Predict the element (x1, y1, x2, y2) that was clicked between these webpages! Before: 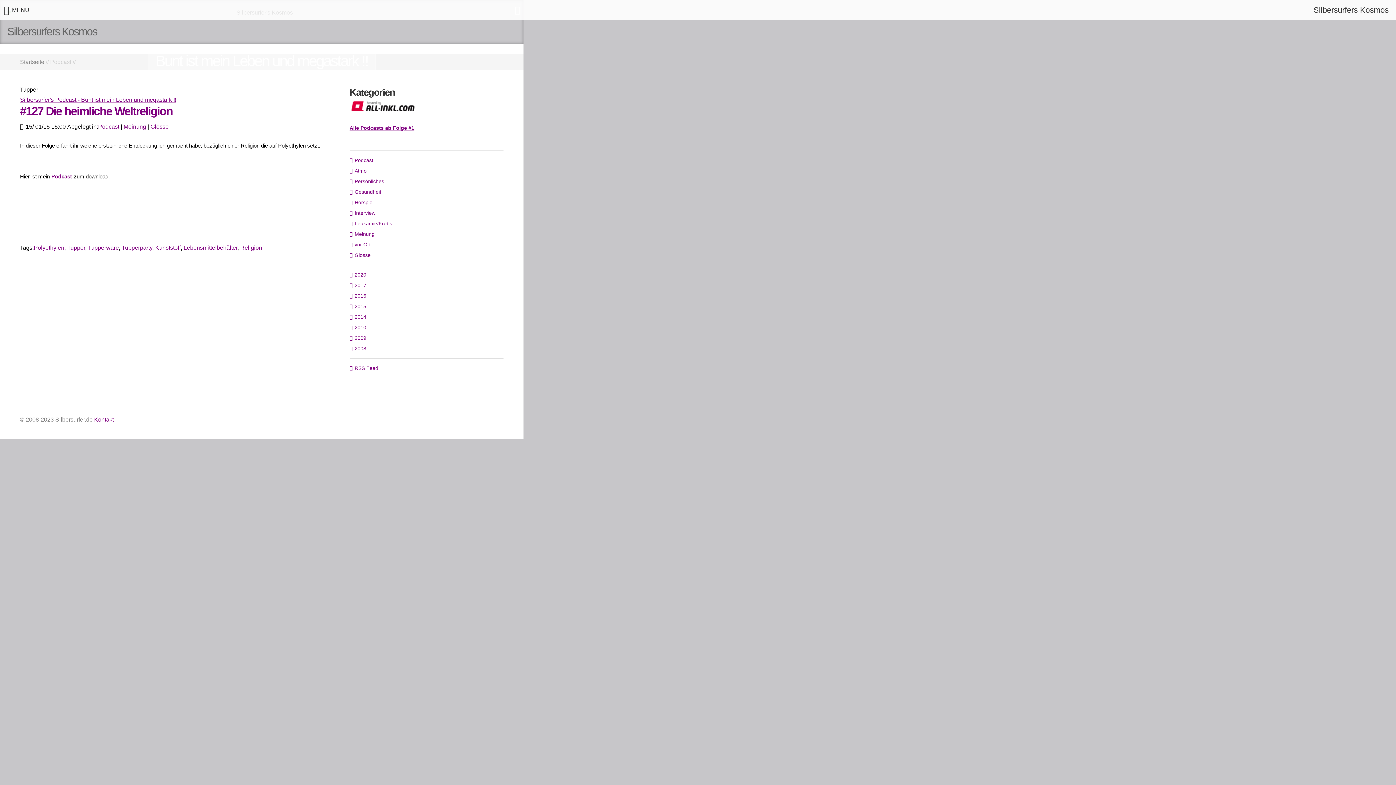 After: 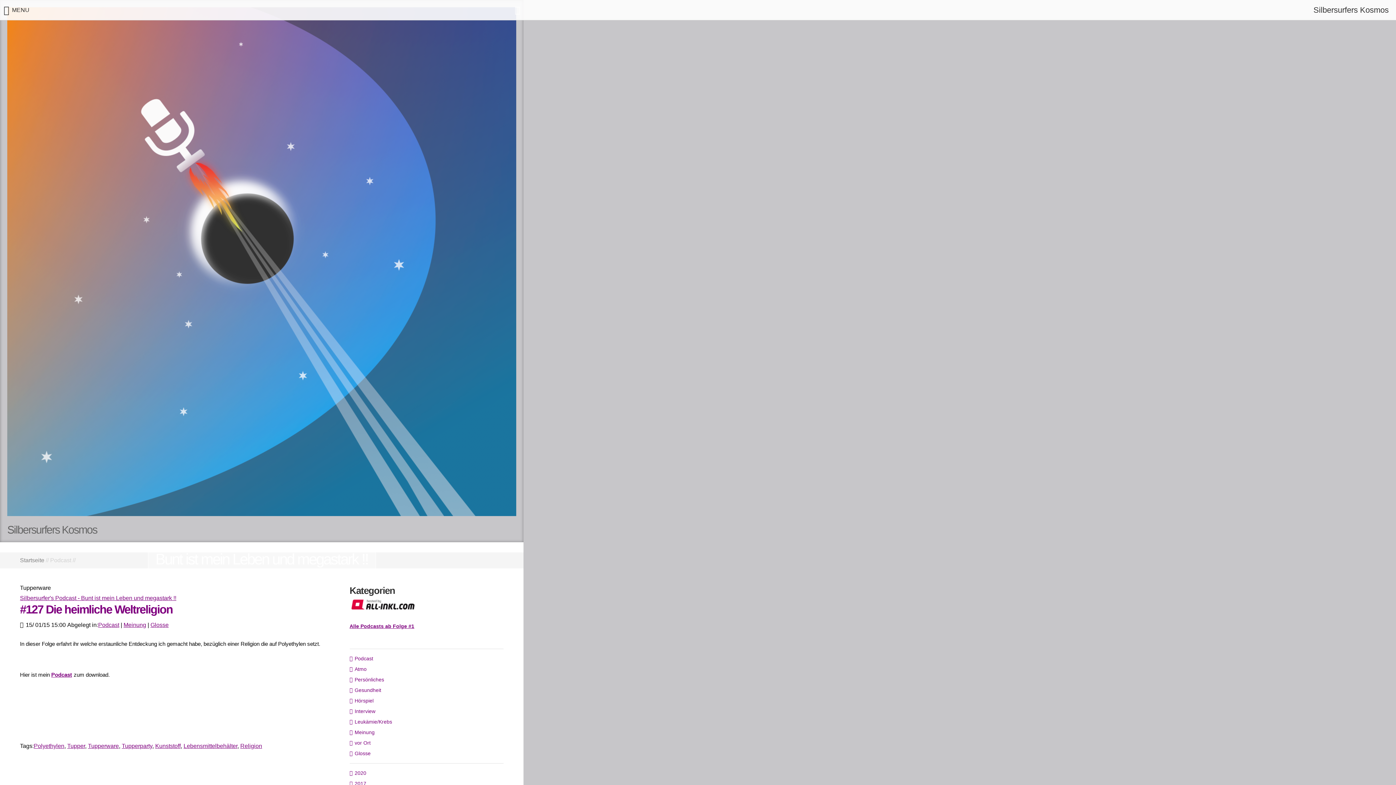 Action: label: Tupperware bbox: (88, 244, 118, 250)